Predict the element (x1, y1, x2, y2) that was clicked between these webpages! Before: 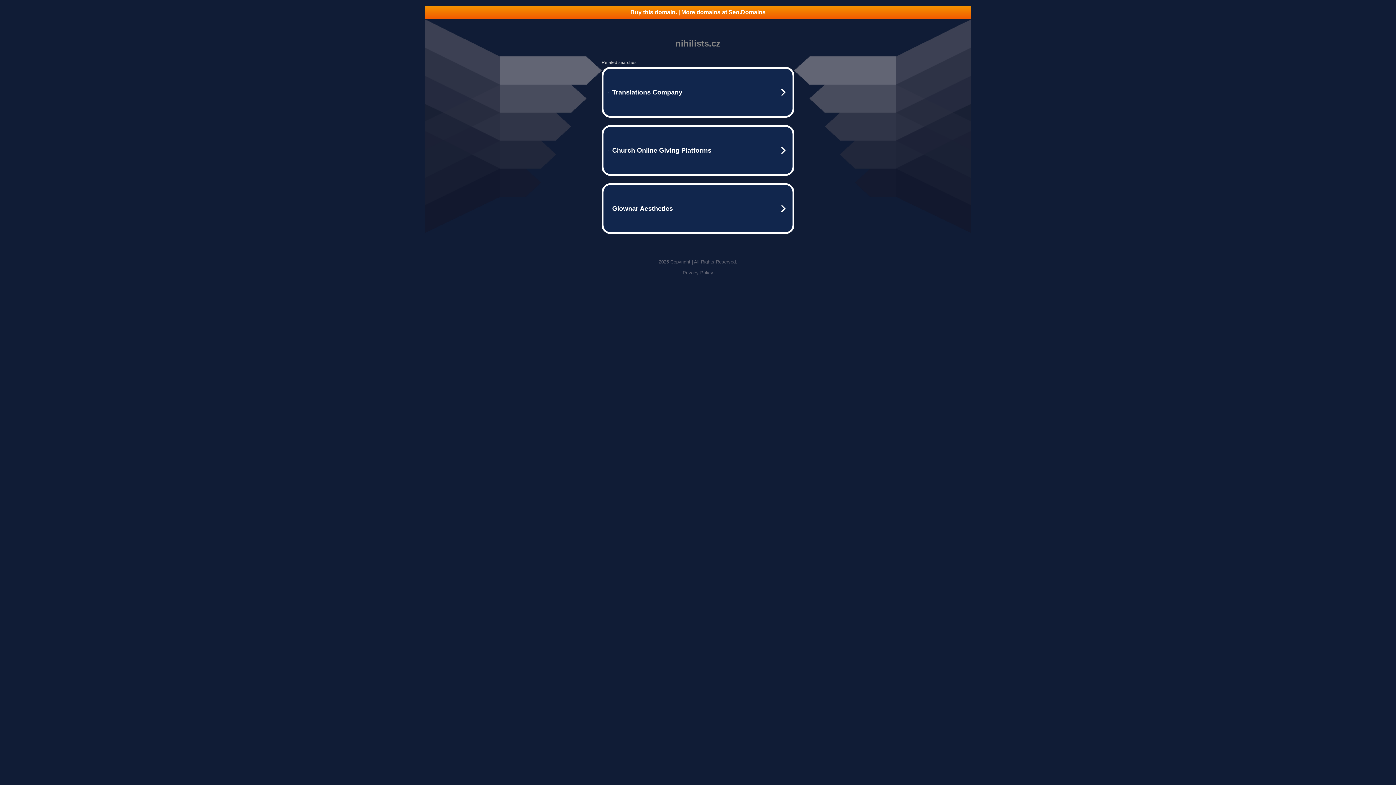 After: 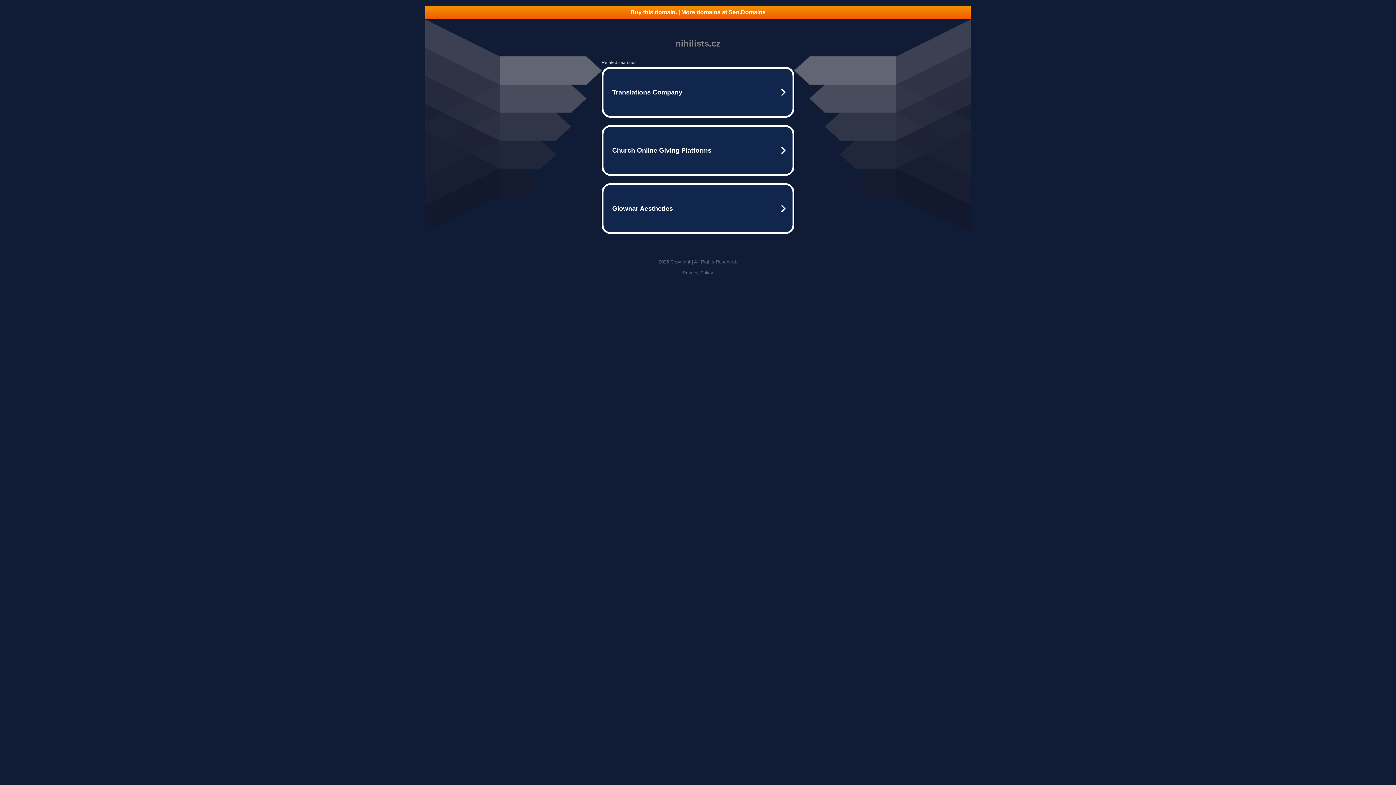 Action: label: Buy this domain. | More domains at Seo.Domains bbox: (425, 5, 970, 18)